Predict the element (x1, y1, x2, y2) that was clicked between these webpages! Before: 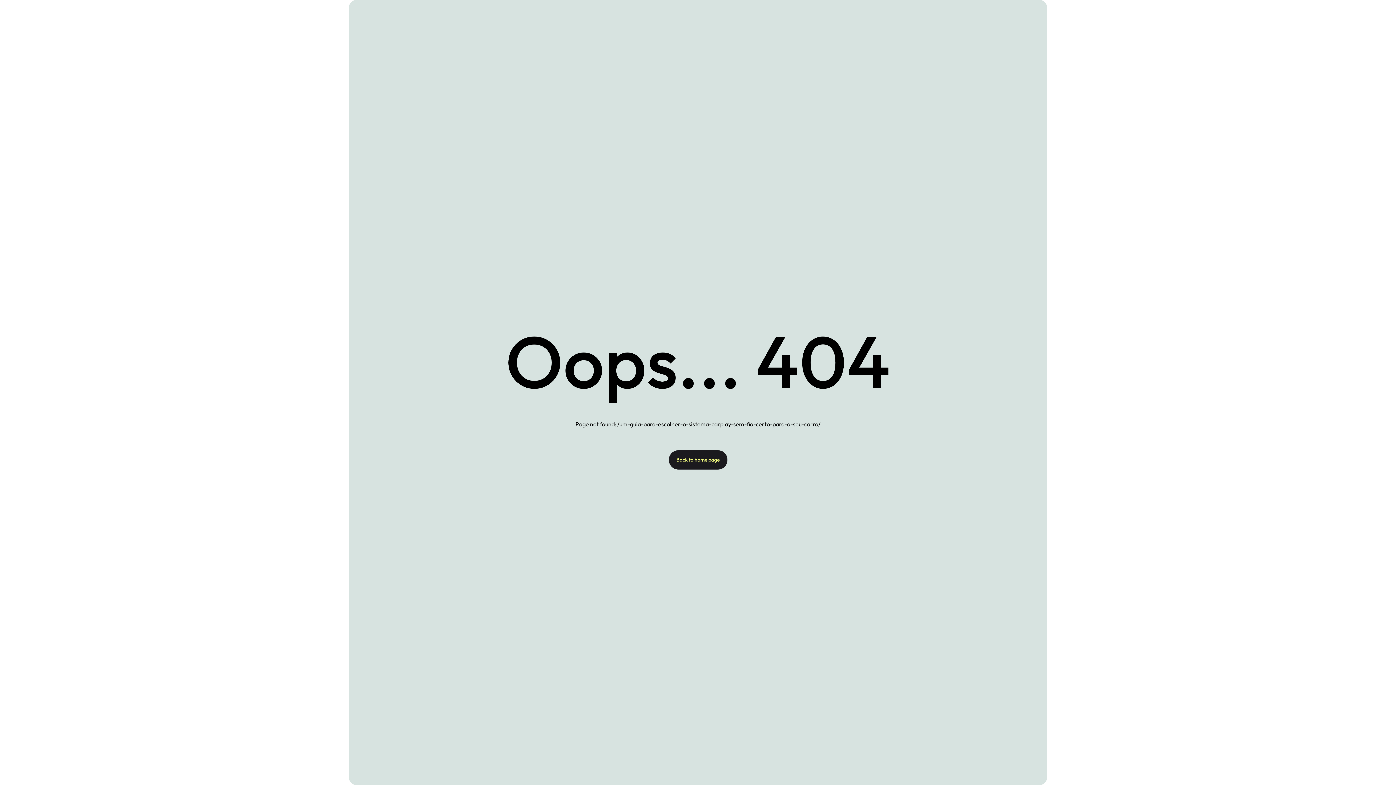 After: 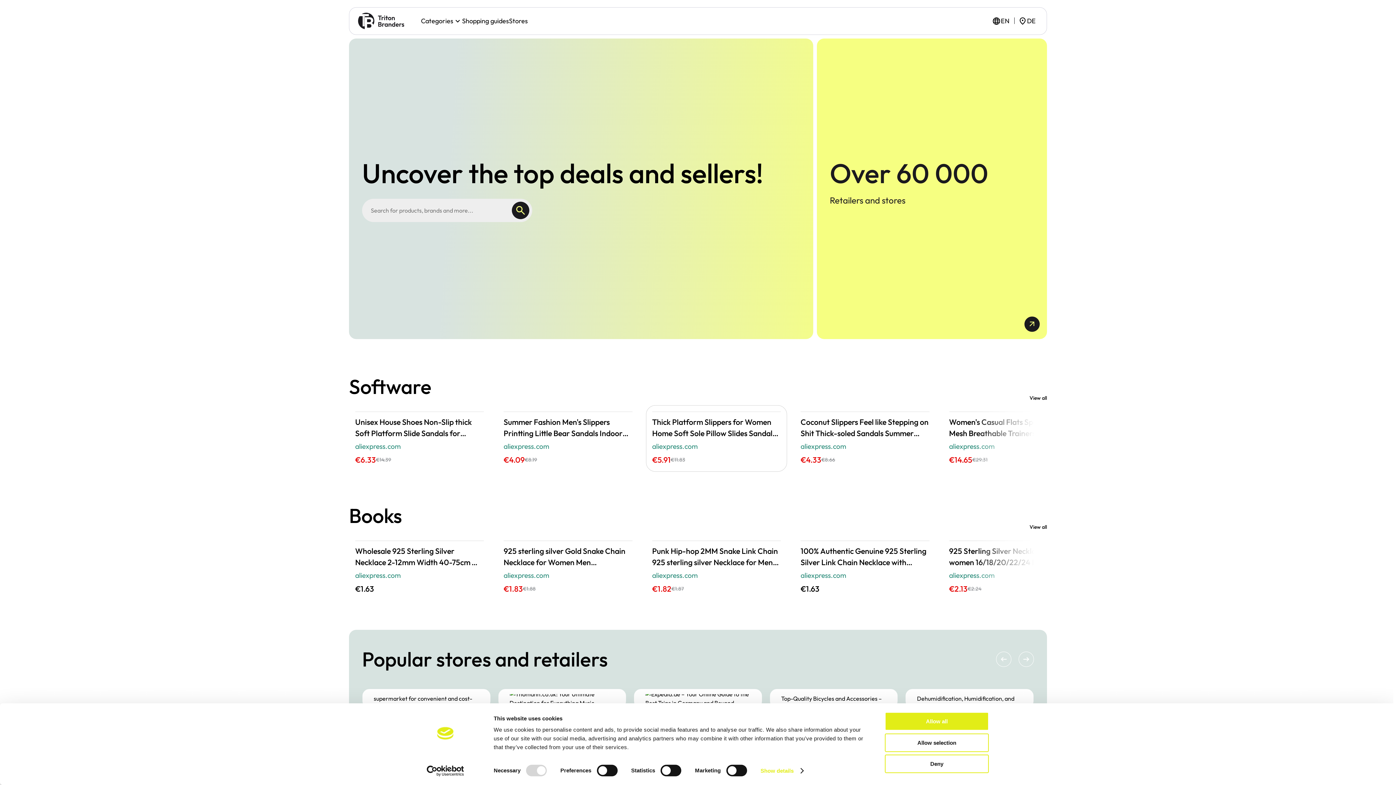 Action: bbox: (668, 450, 727, 469) label: Back to home page